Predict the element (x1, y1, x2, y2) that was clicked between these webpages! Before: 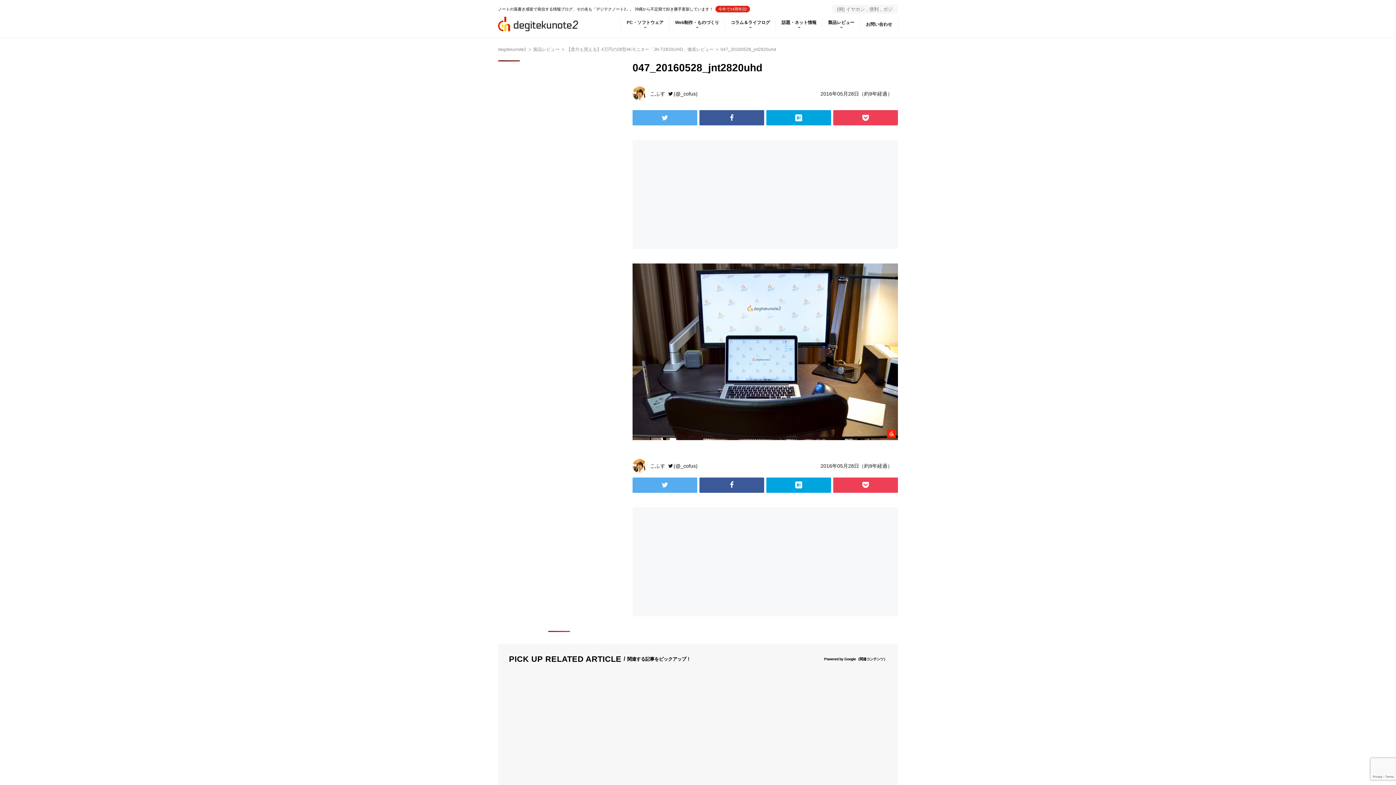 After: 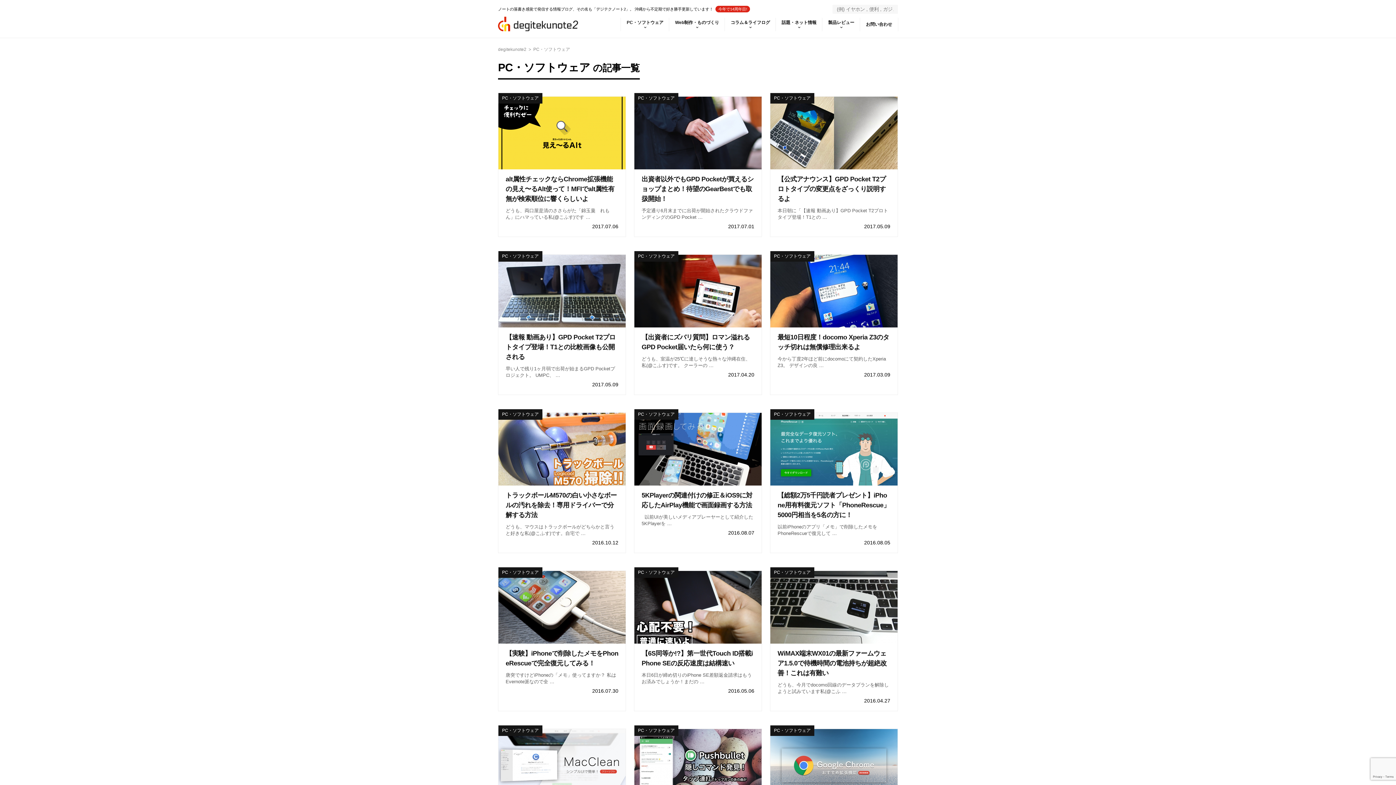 Action: bbox: (621, 17, 669, 31) label: PC・ソフトウェア